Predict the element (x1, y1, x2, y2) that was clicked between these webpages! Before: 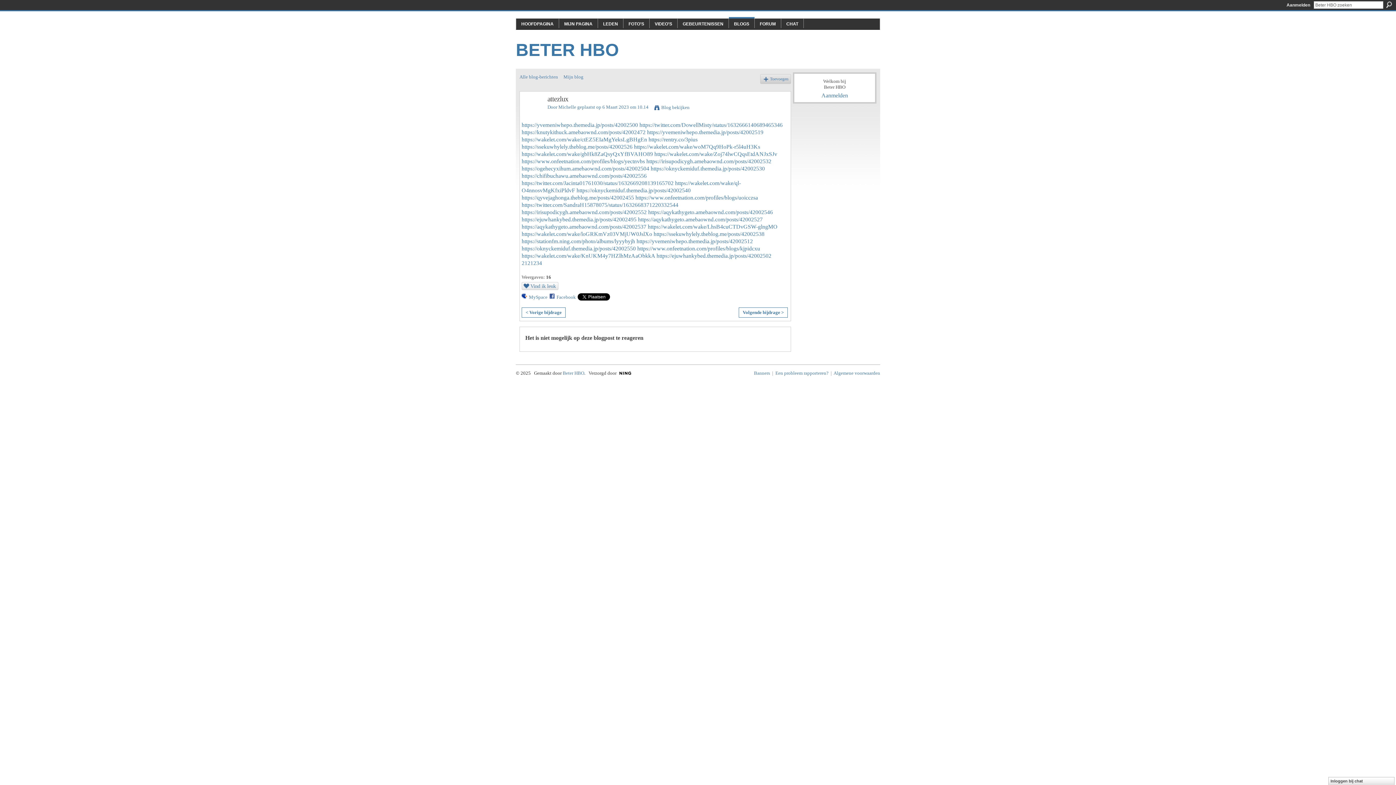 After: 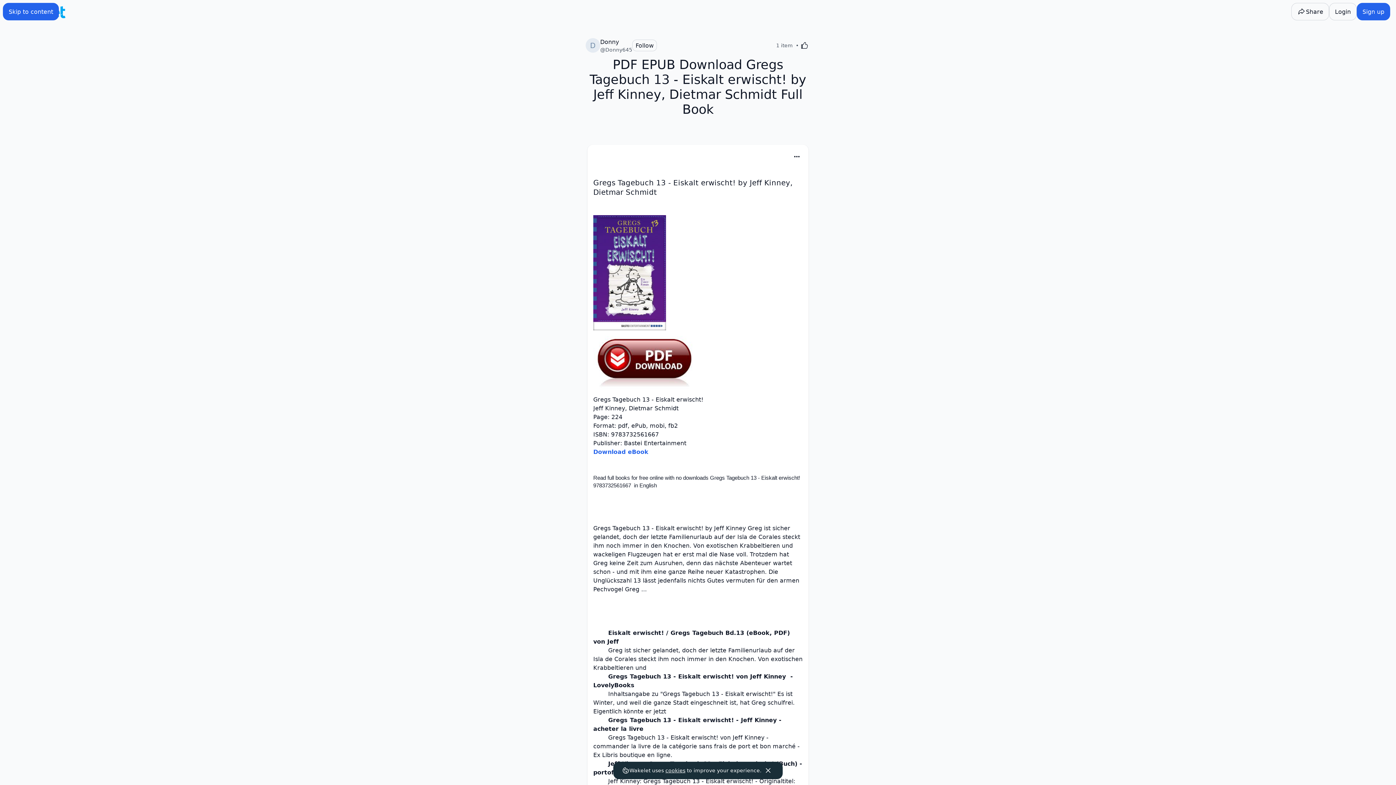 Action: label: https://wakelet.com/wake/loGRKmVz03VMjUW0JslXo bbox: (521, 230, 652, 237)